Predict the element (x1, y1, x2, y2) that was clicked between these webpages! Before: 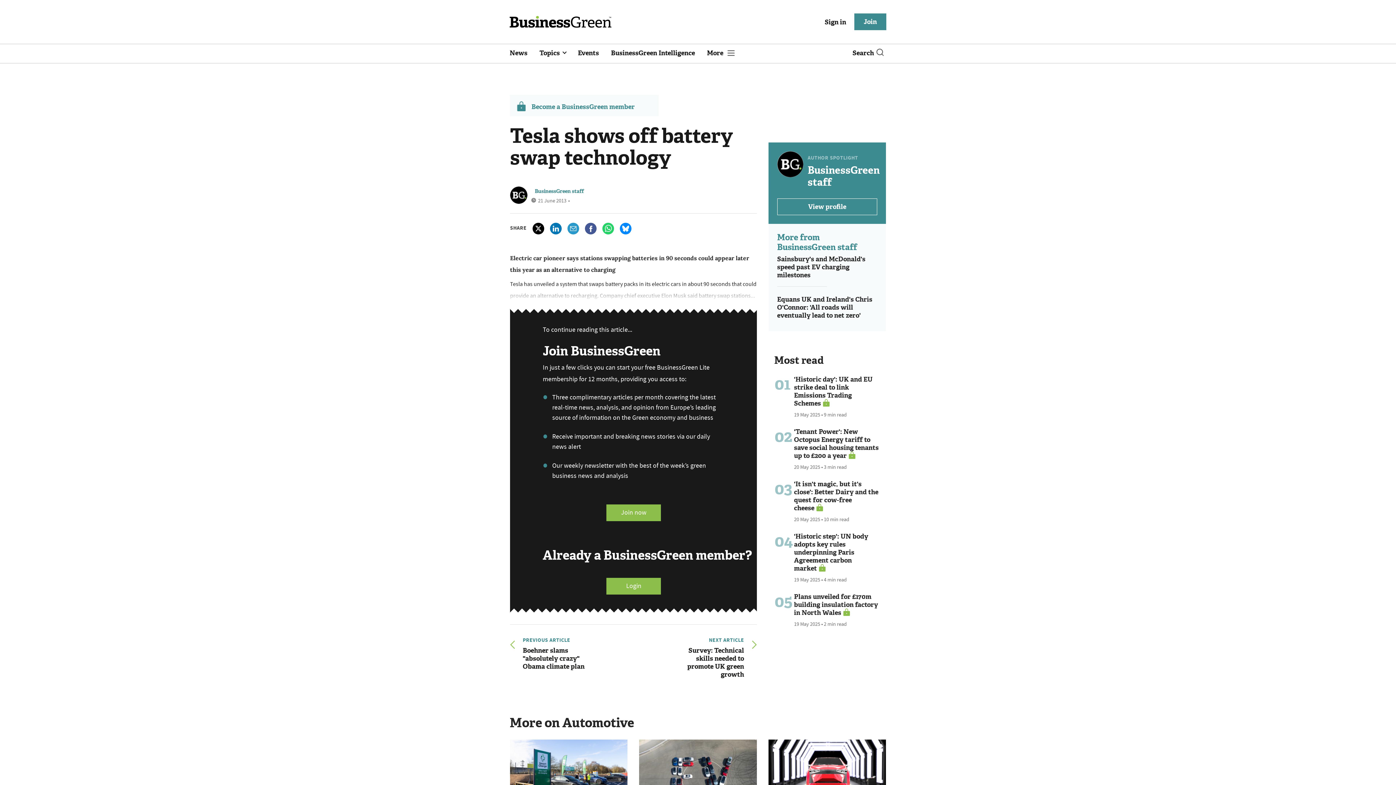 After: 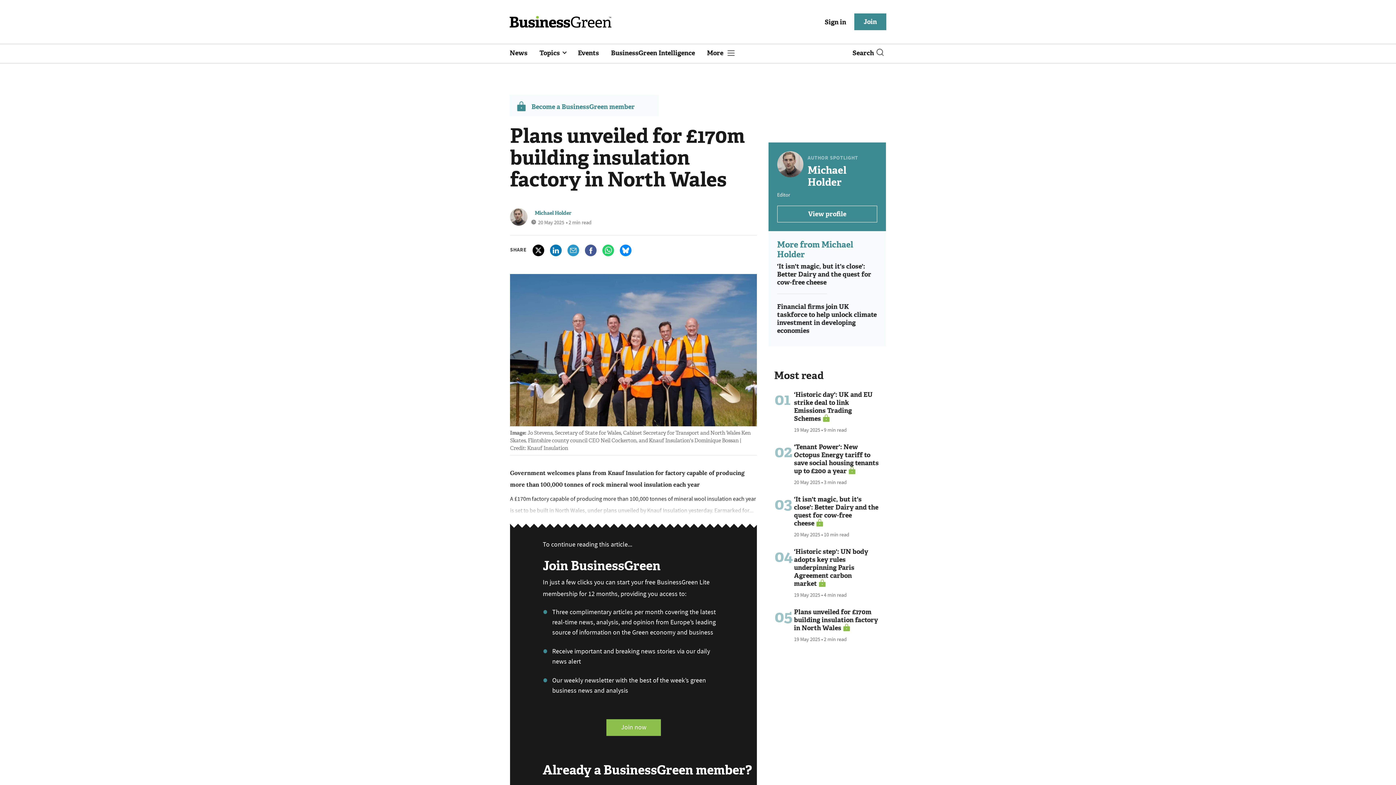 Action: label: Plans unveiled for £170m building insulation factory in North Wales bbox: (794, 591, 878, 617)